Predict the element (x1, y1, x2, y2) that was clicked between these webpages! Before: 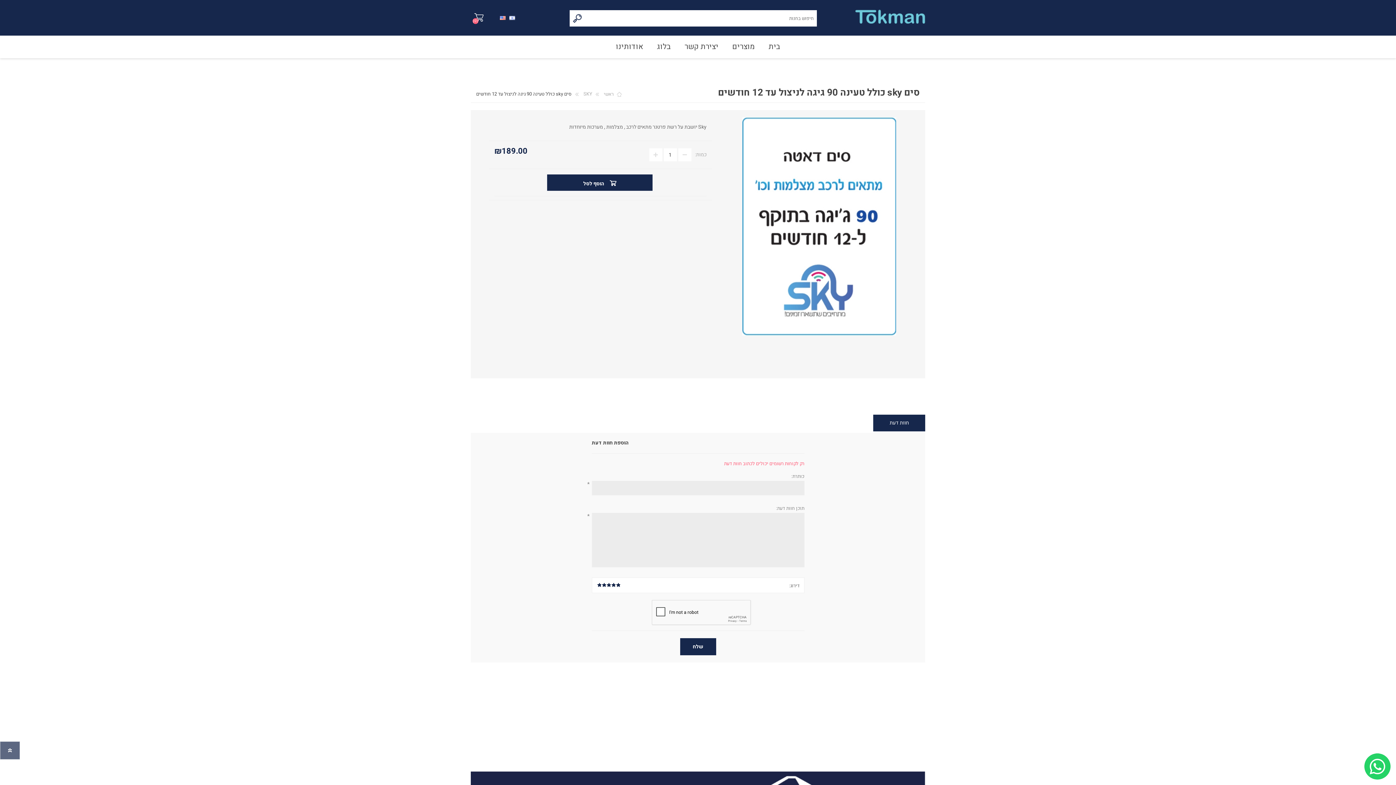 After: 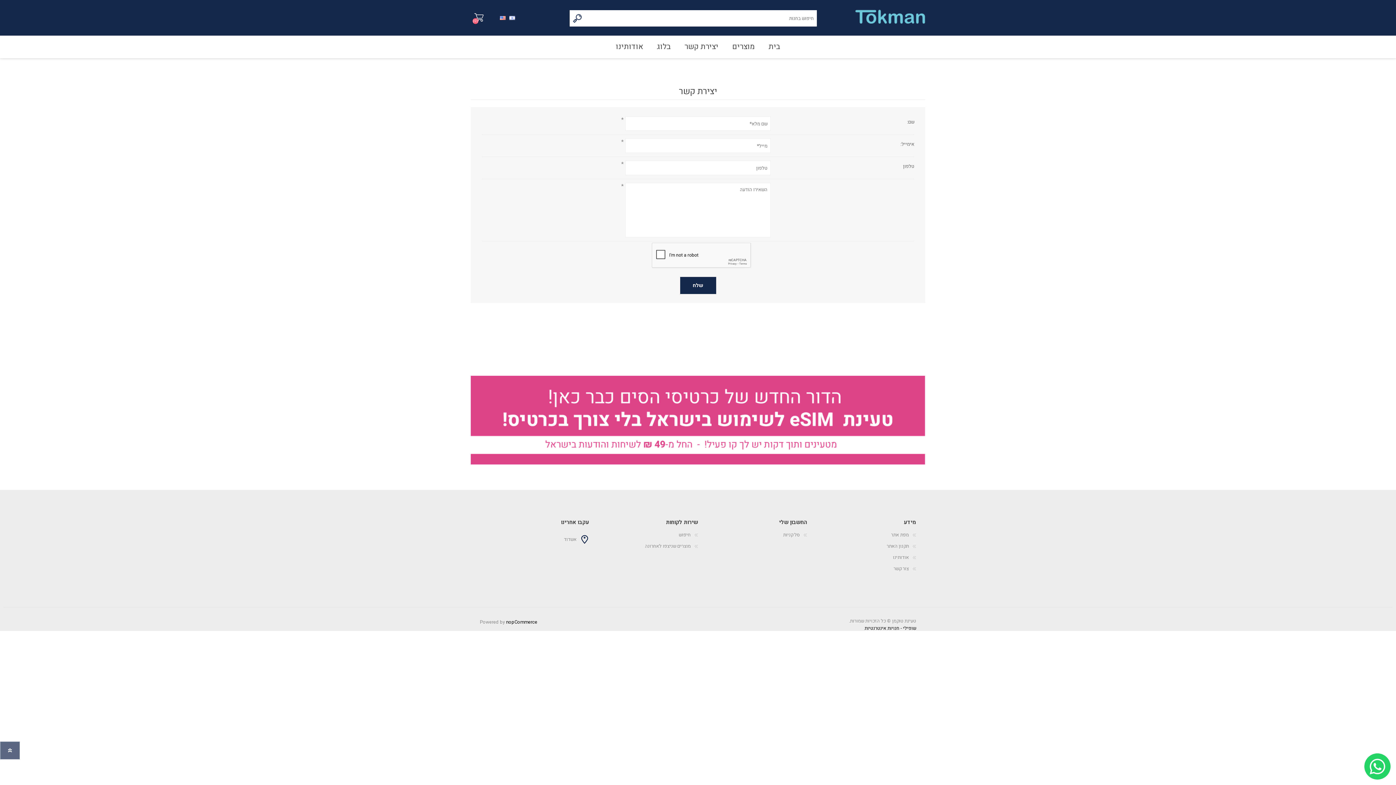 Action: bbox: (677, 35, 725, 58) label: יצירת קשר